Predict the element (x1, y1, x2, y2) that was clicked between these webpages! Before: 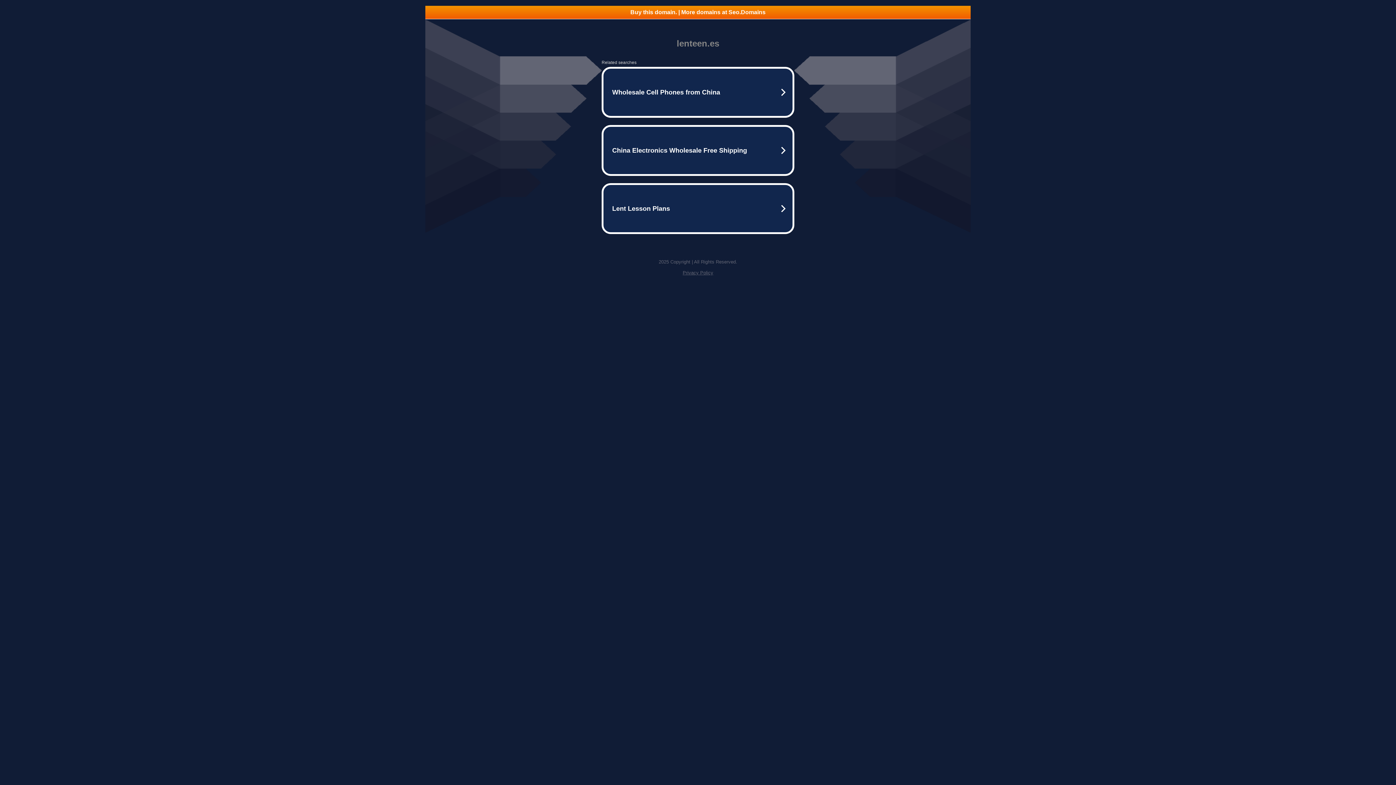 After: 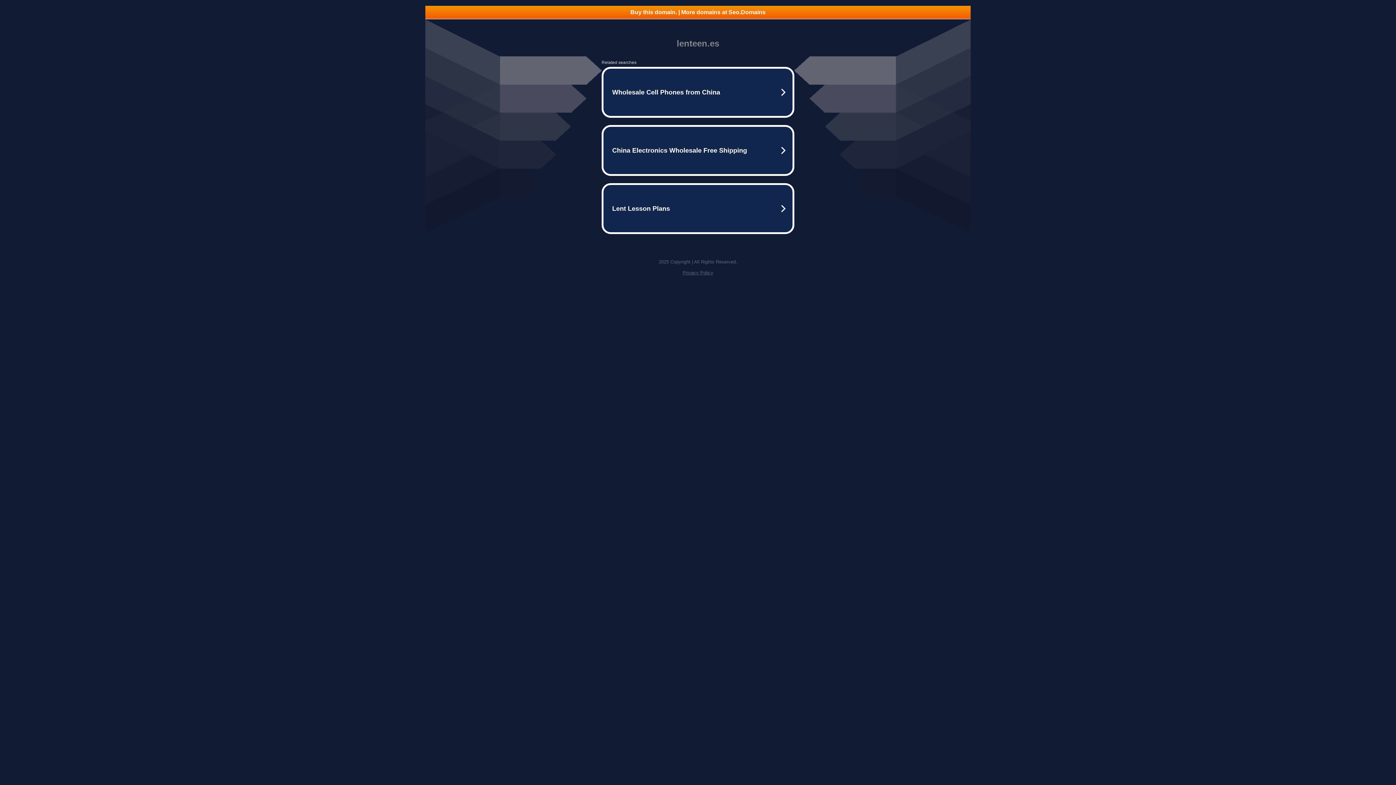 Action: label: Buy this domain. | More domains at Seo.Domains bbox: (425, 5, 970, 18)